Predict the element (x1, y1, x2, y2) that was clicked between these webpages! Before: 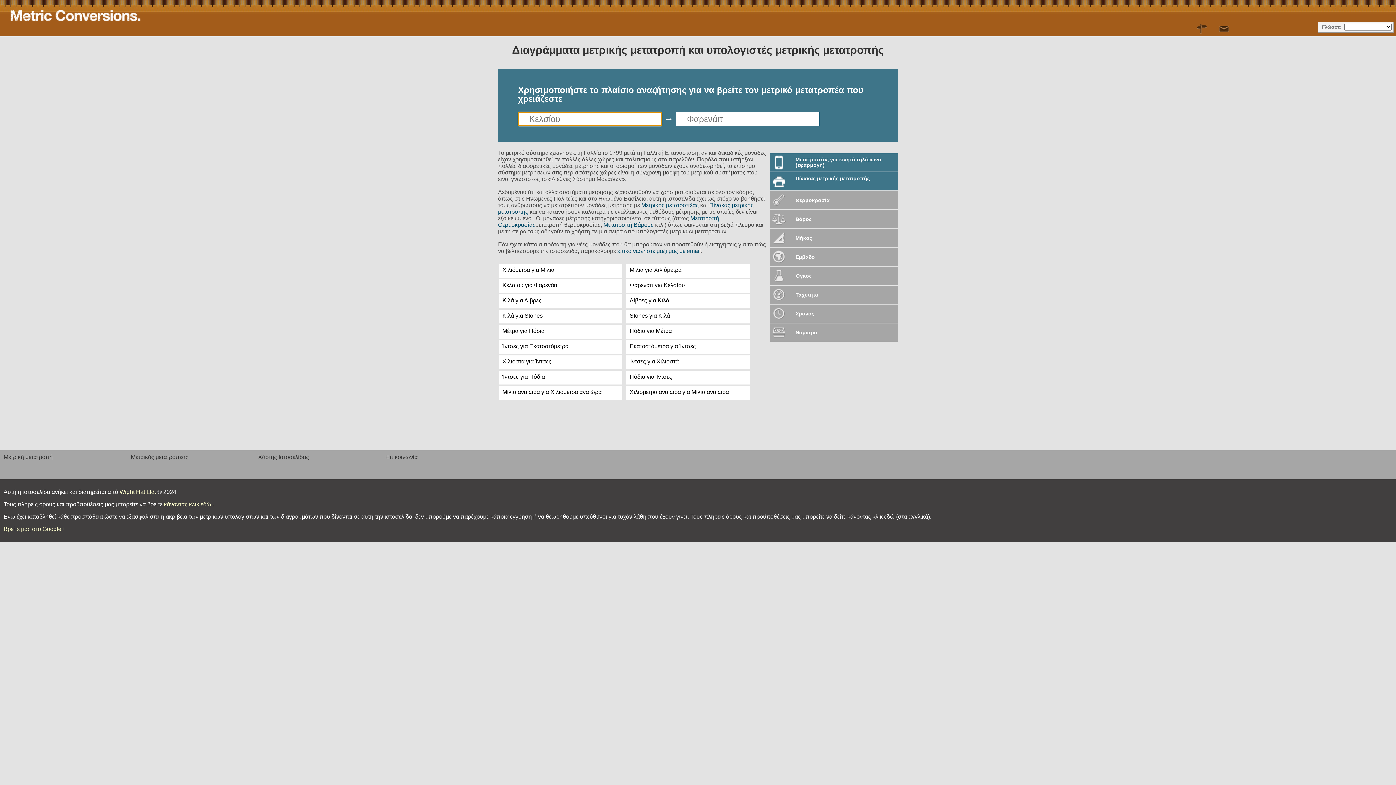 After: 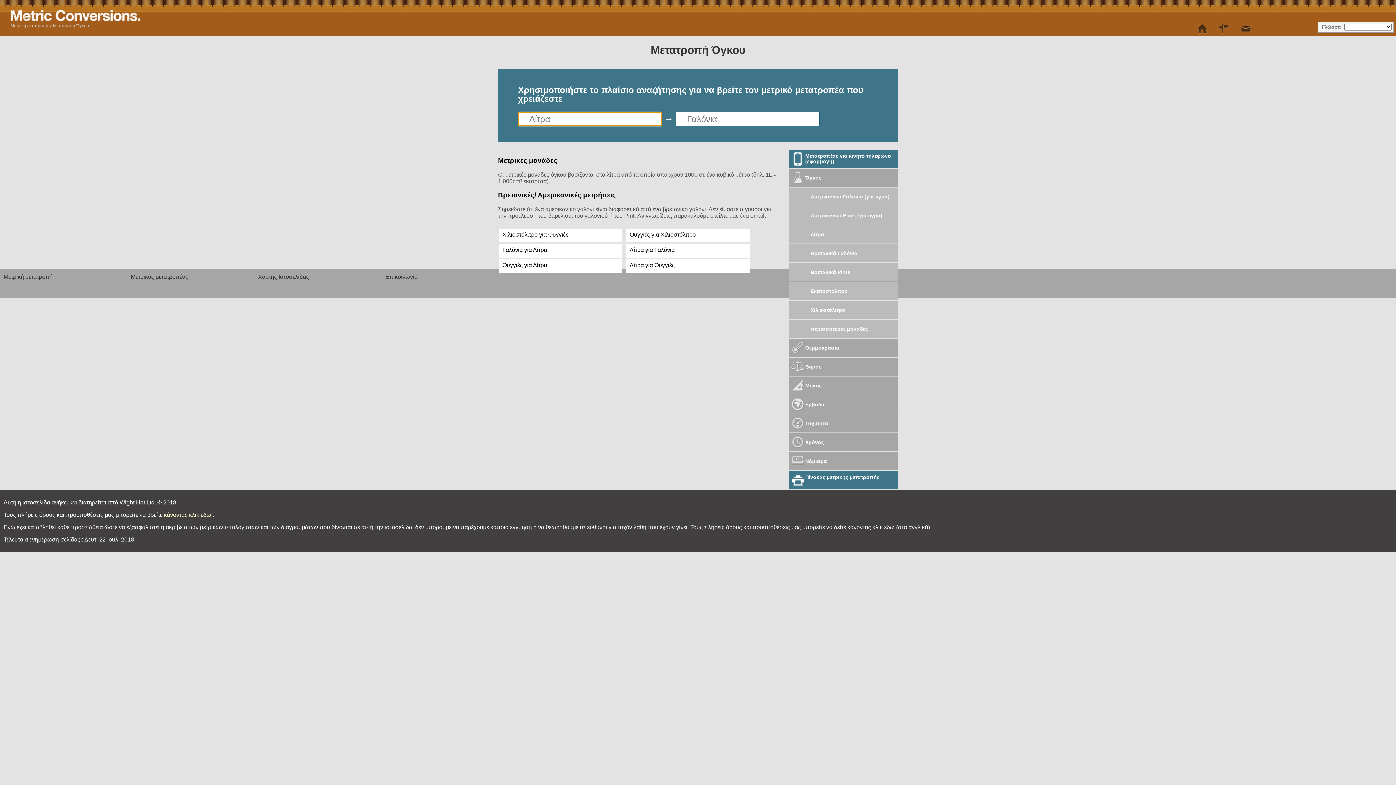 Action: bbox: (770, 266, 898, 285) label: Όγκος